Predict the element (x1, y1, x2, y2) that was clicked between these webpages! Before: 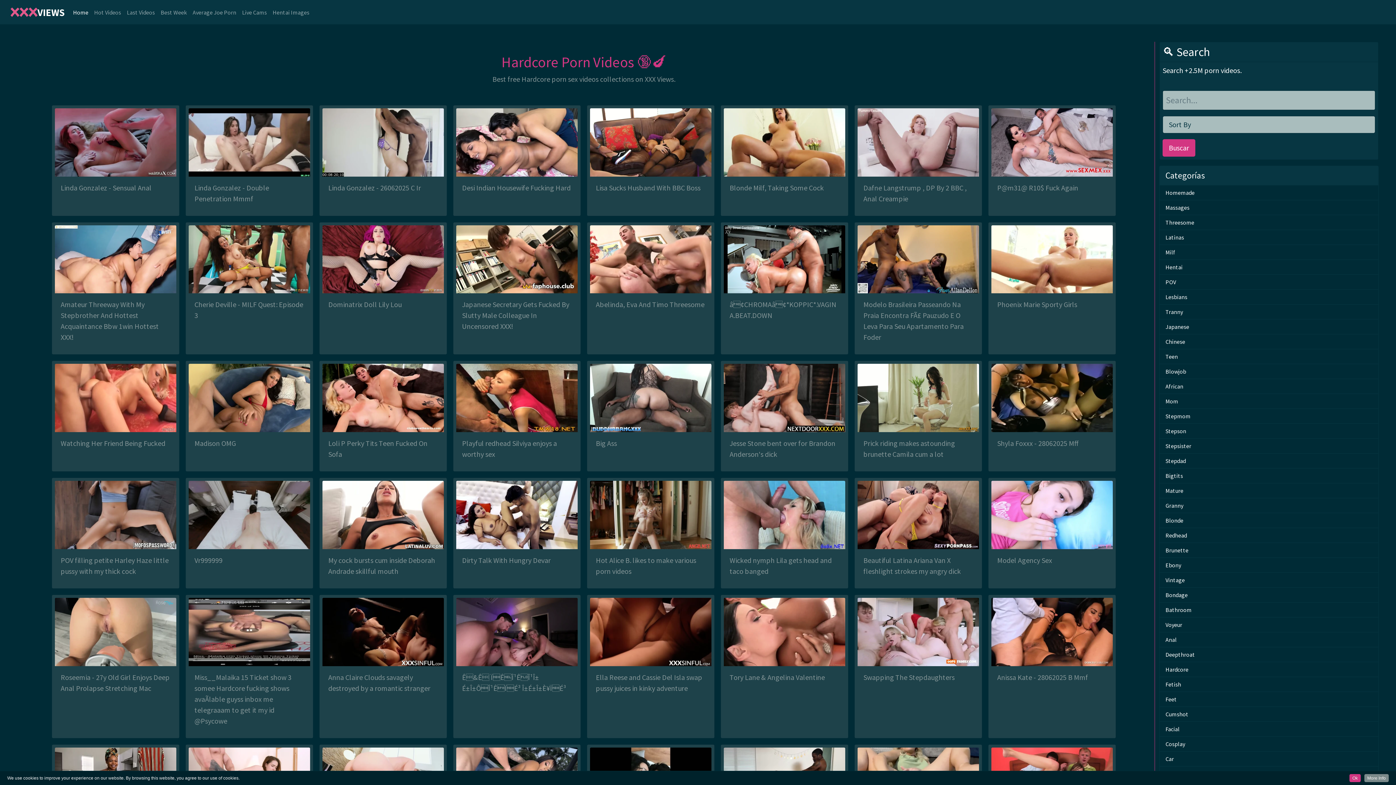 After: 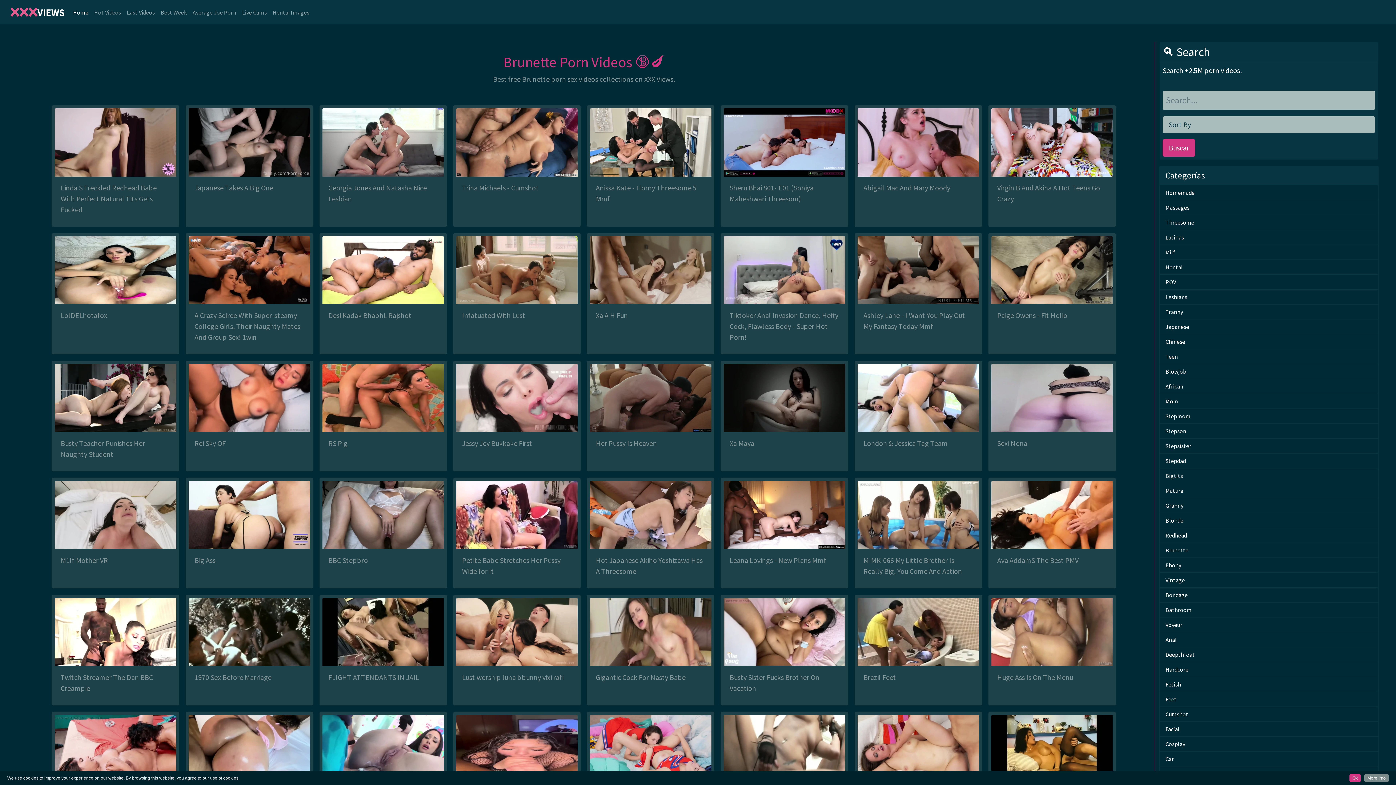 Action: bbox: (1159, 543, 1378, 558) label: Brunette